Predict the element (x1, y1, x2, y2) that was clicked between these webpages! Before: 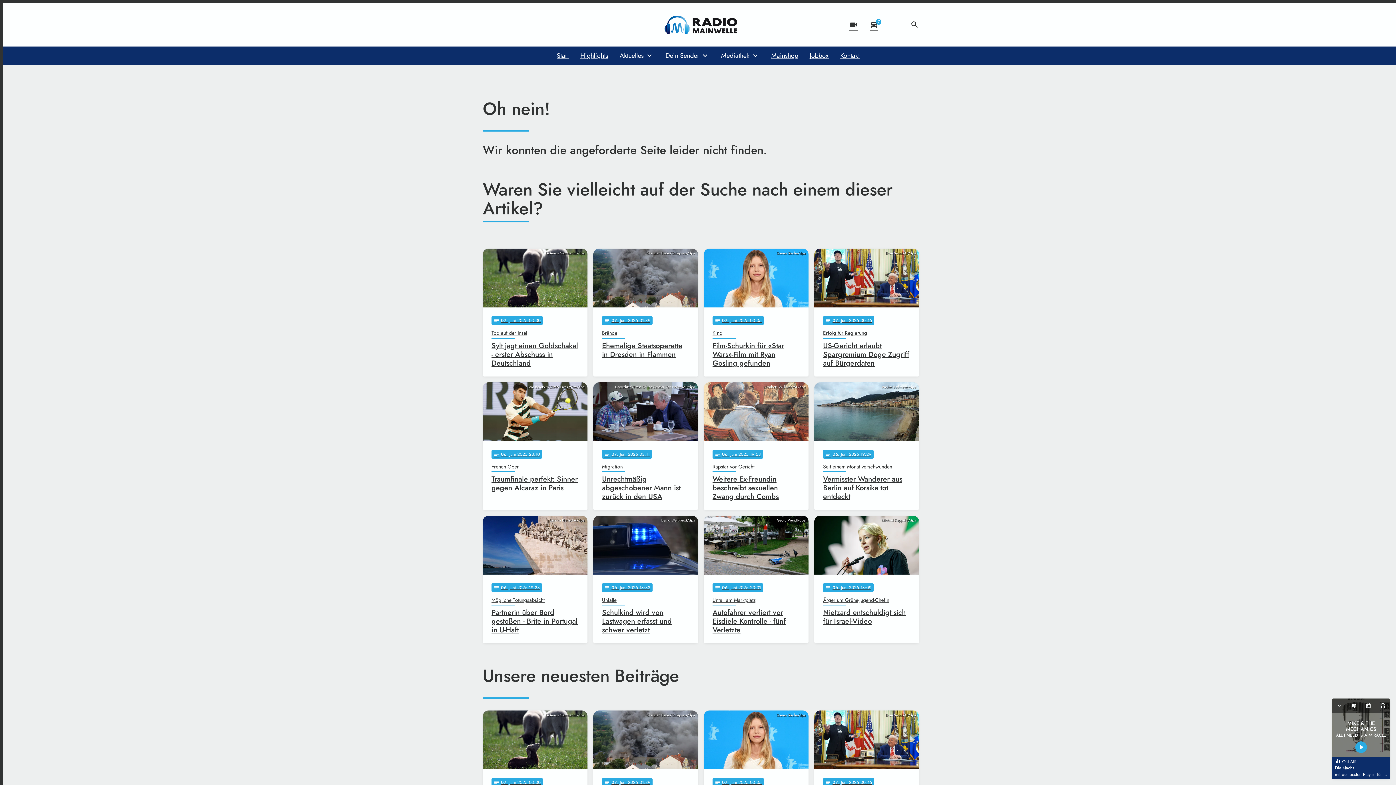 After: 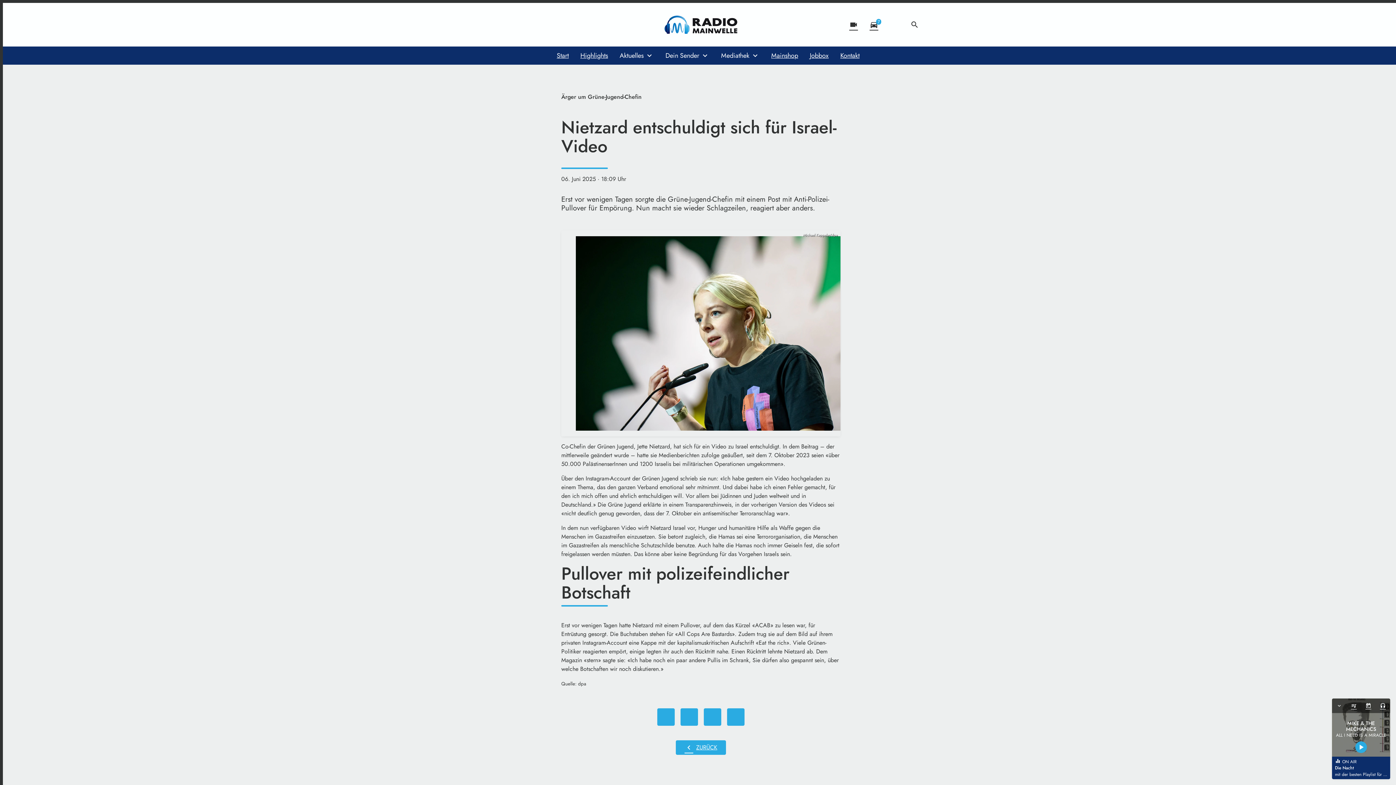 Action: bbox: (814, 515, 919, 643) label: Michael Kappeler/dpa
notes
06
. Juni 2025 18:09
Ärger um Grüne-Jugend-Chefin
Nietzard entschuldigt sich für Israel-Video